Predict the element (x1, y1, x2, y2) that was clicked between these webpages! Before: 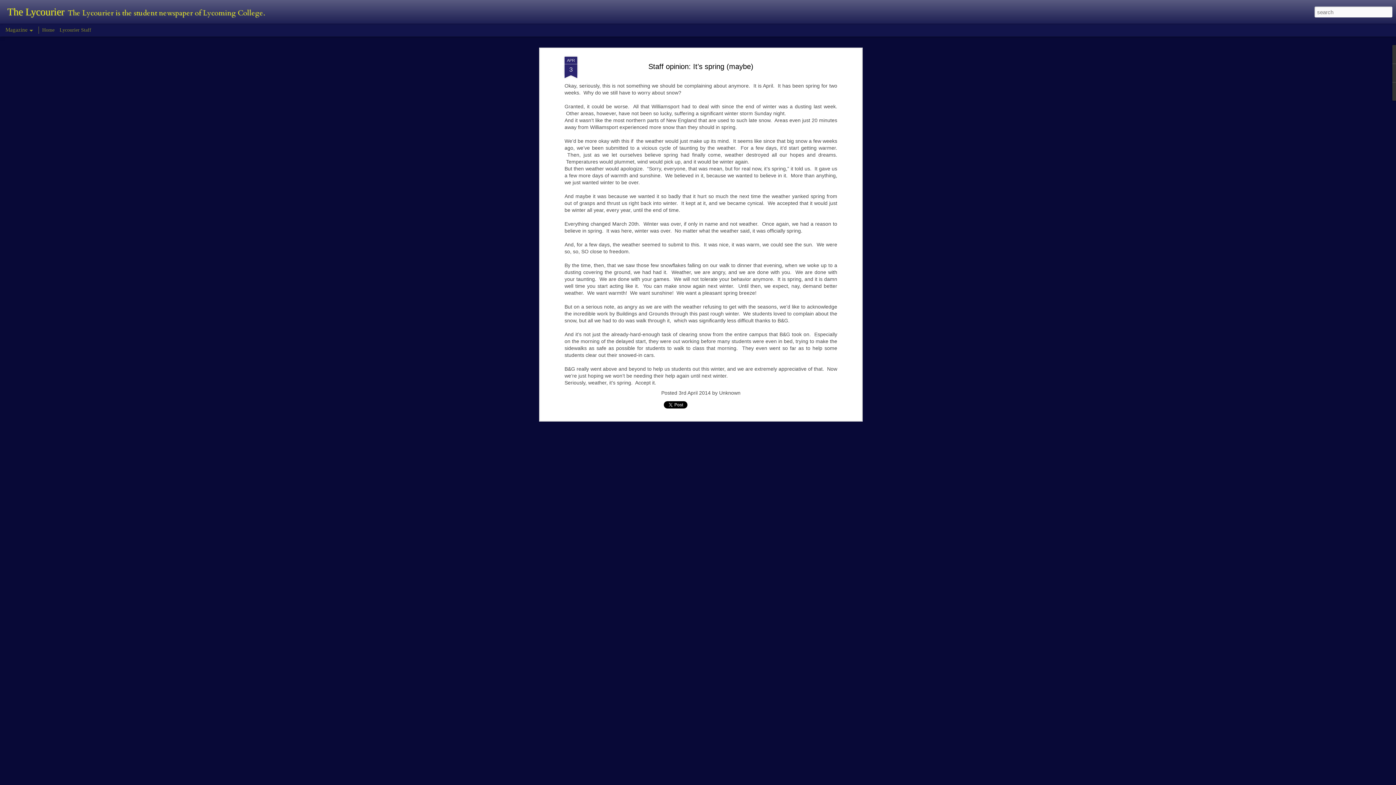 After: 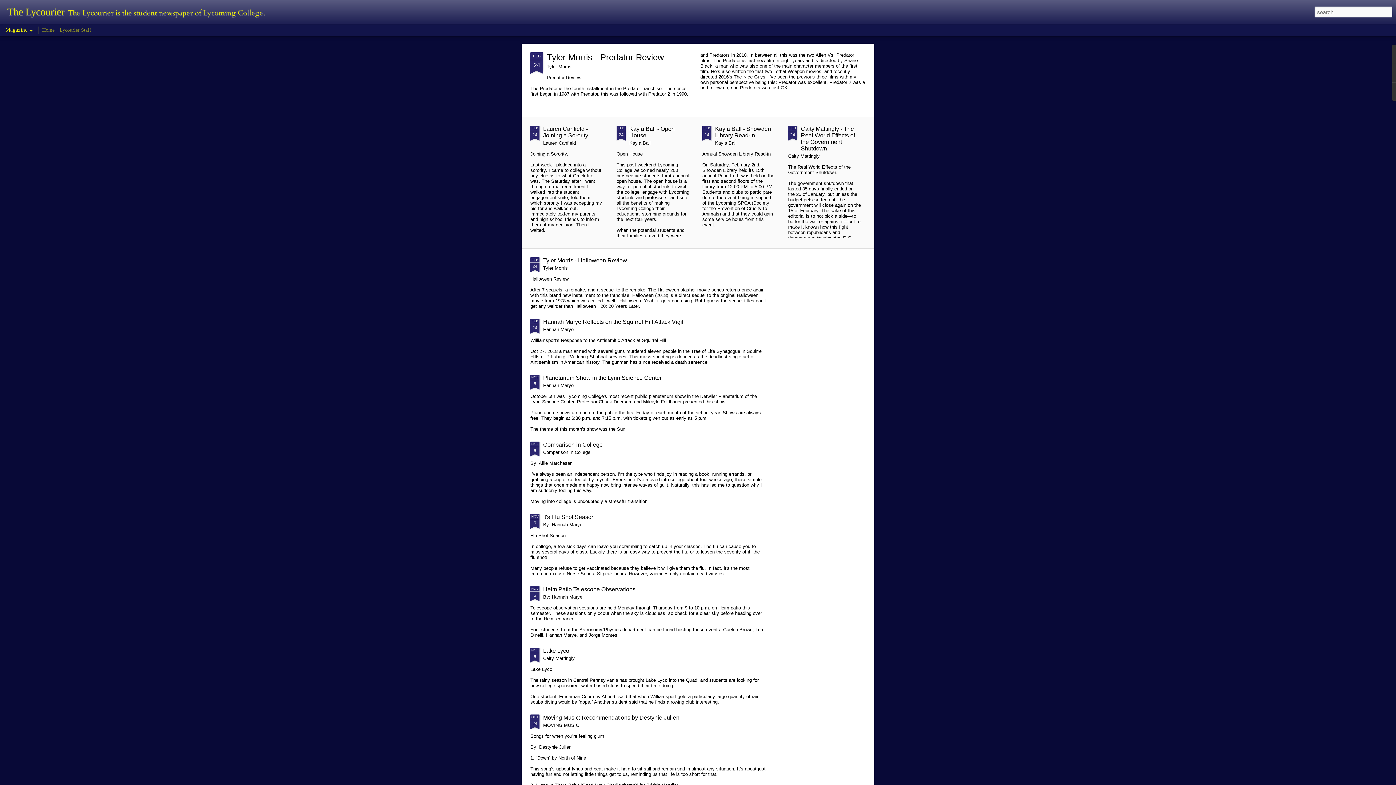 Action: label: The Lycourier bbox: (7, 10, 64, 16)